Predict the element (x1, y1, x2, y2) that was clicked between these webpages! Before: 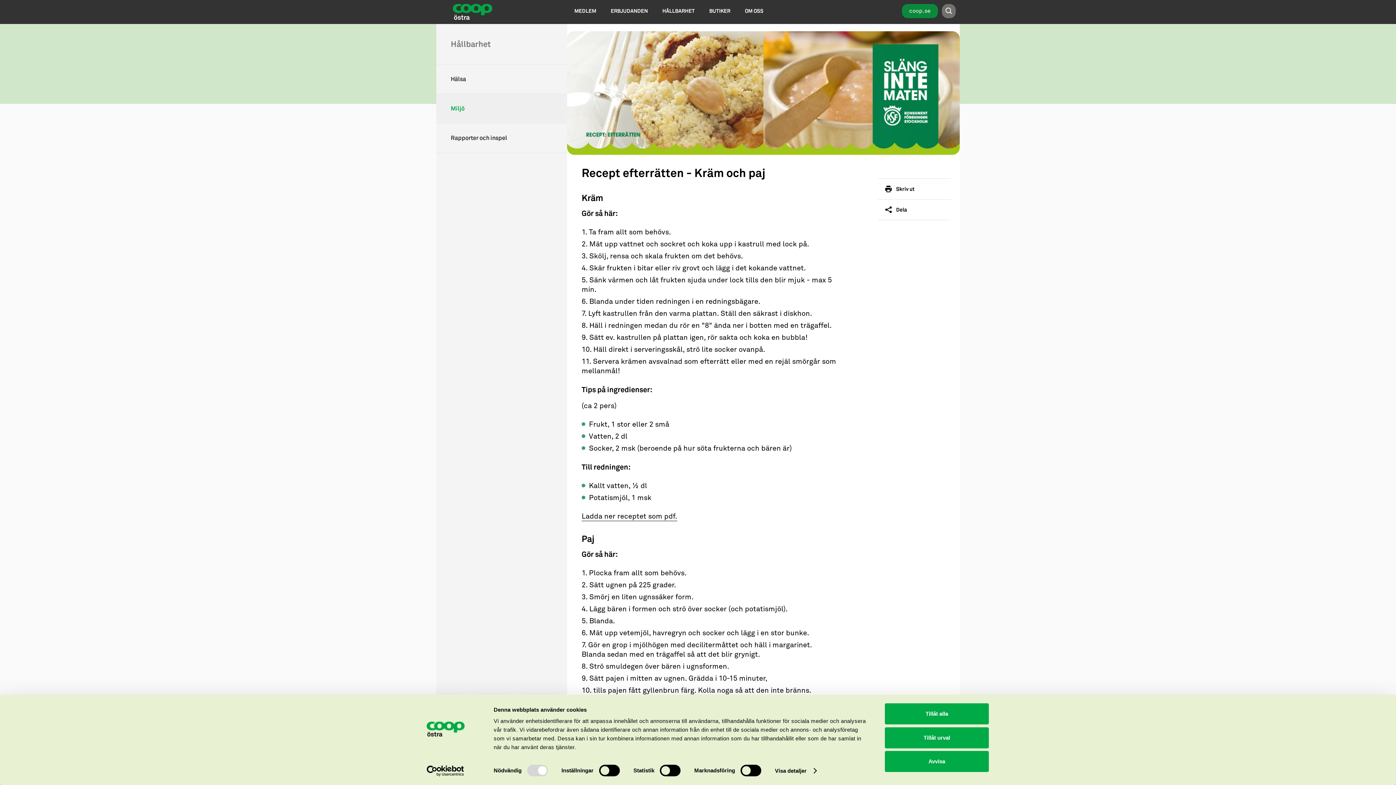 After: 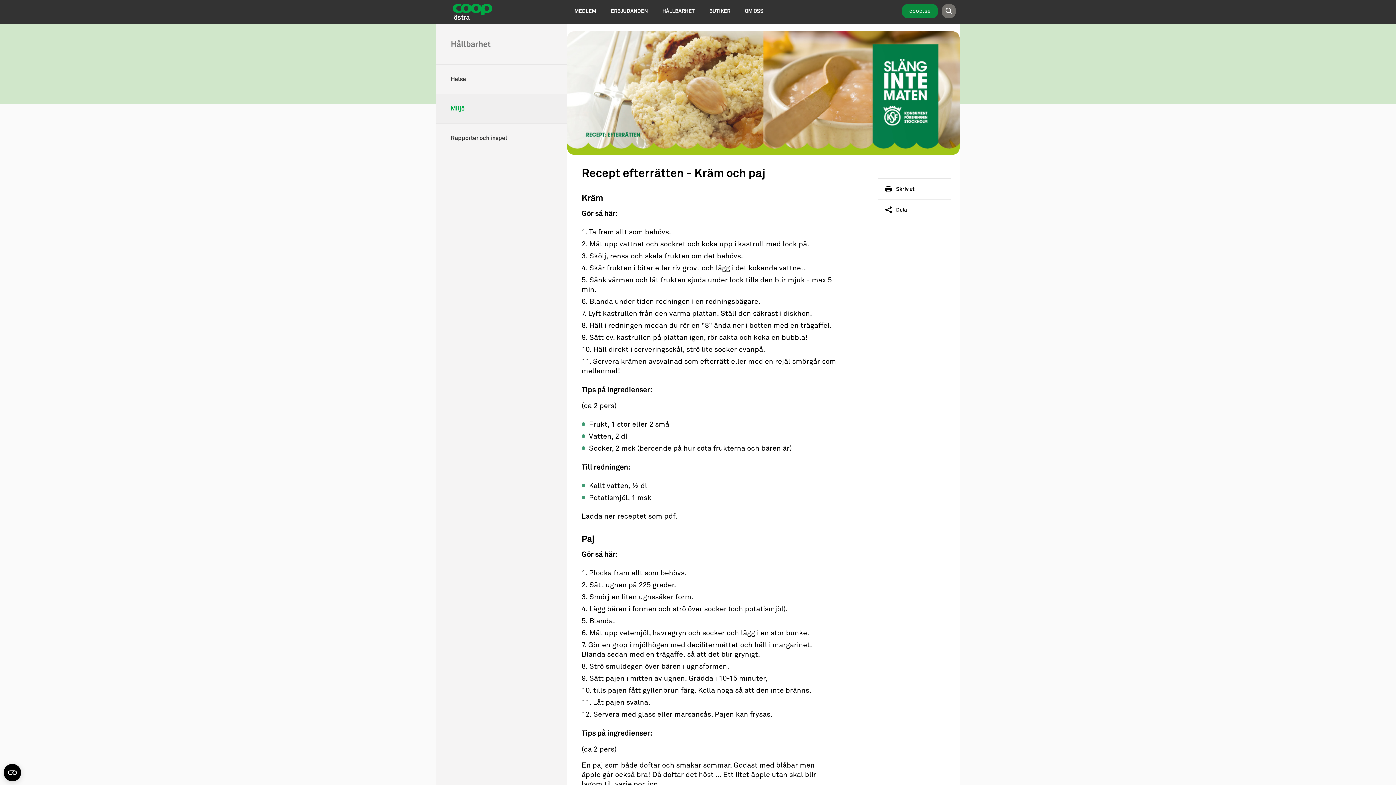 Action: label: Avvisa bbox: (885, 751, 989, 772)